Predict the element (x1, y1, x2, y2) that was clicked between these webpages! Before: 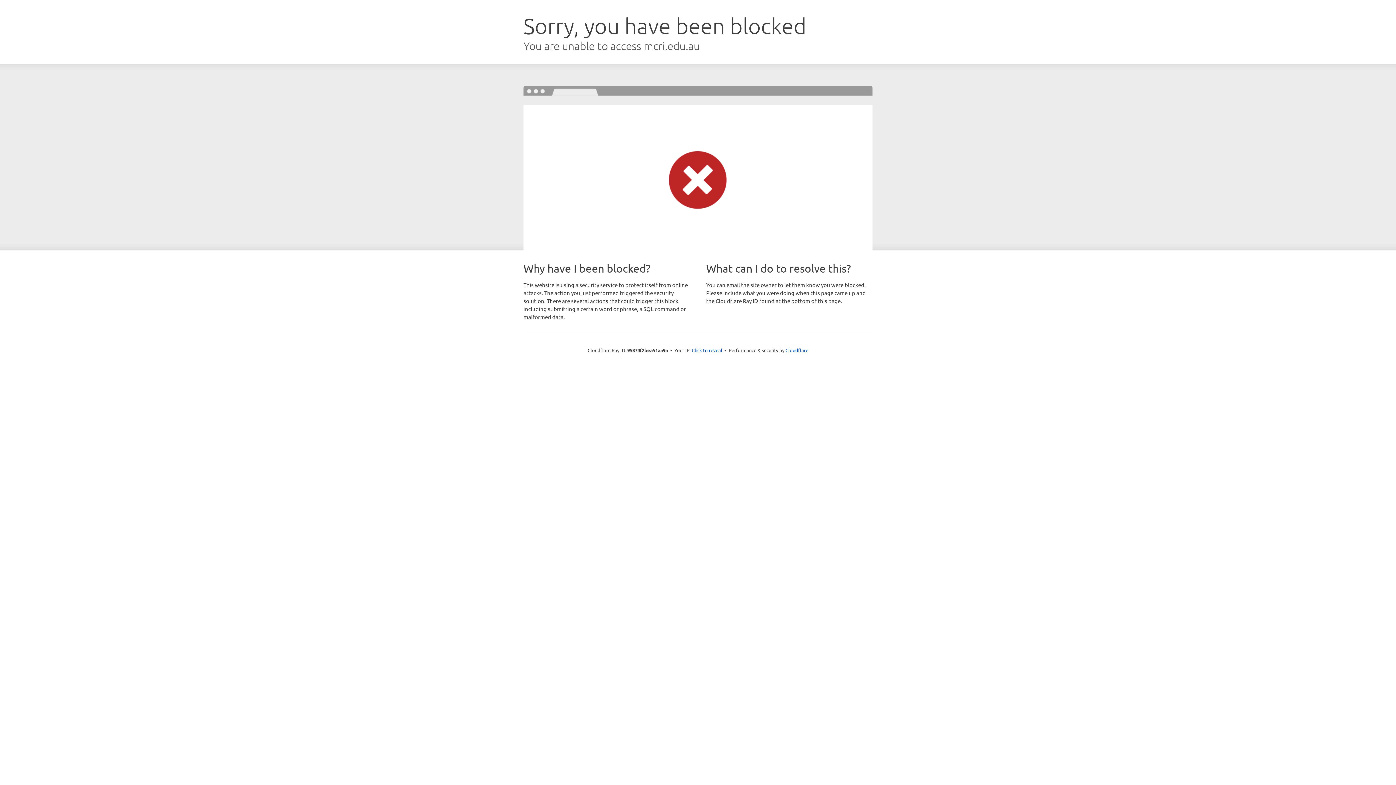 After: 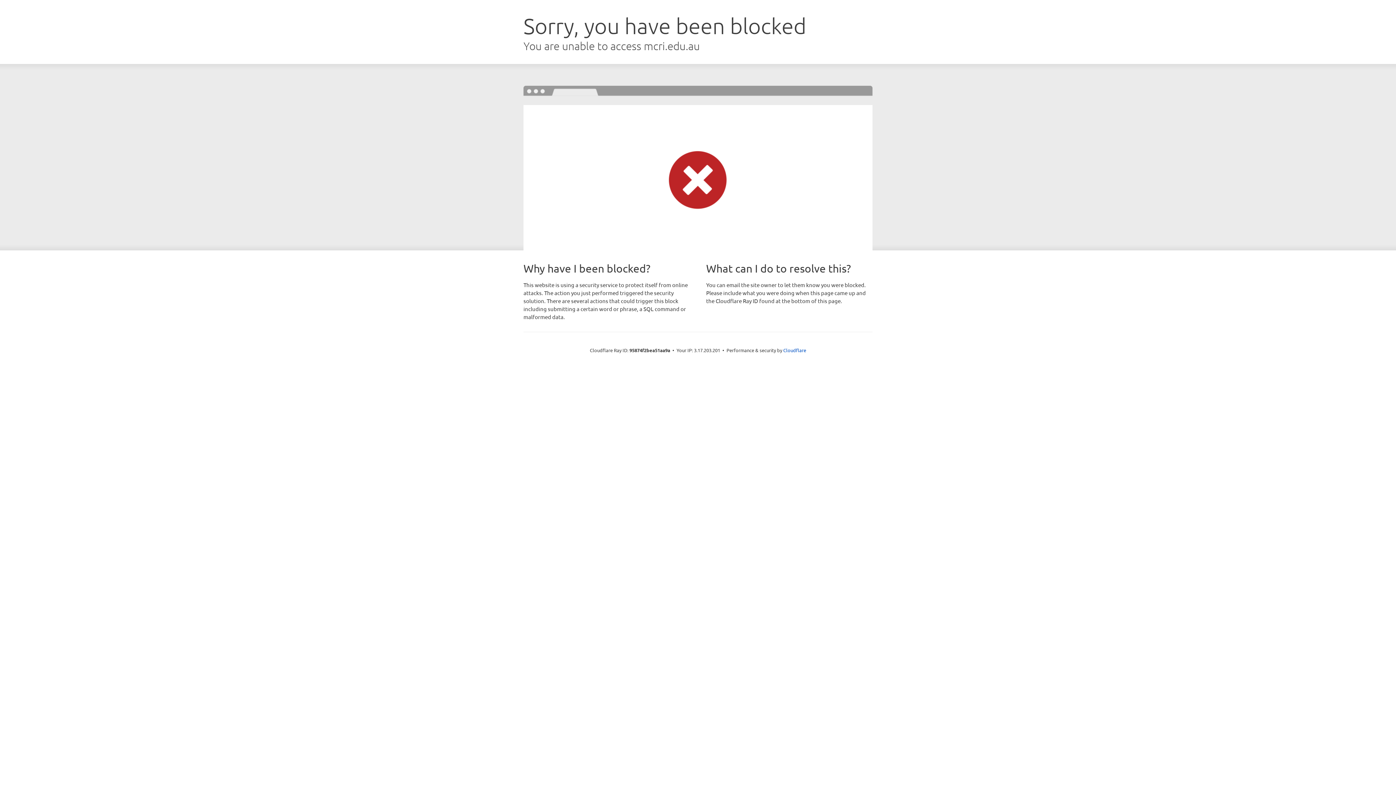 Action: label: Click to reveal bbox: (692, 346, 722, 353)